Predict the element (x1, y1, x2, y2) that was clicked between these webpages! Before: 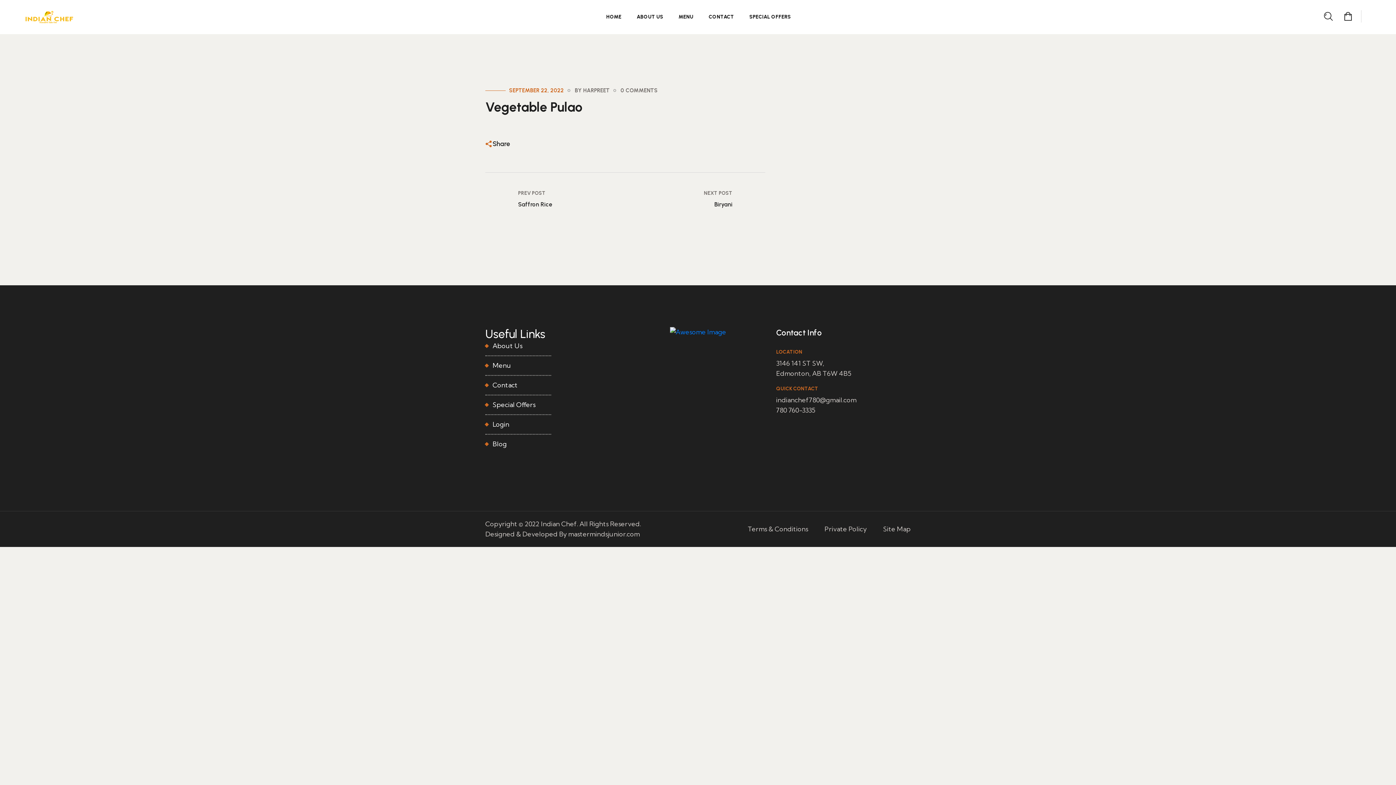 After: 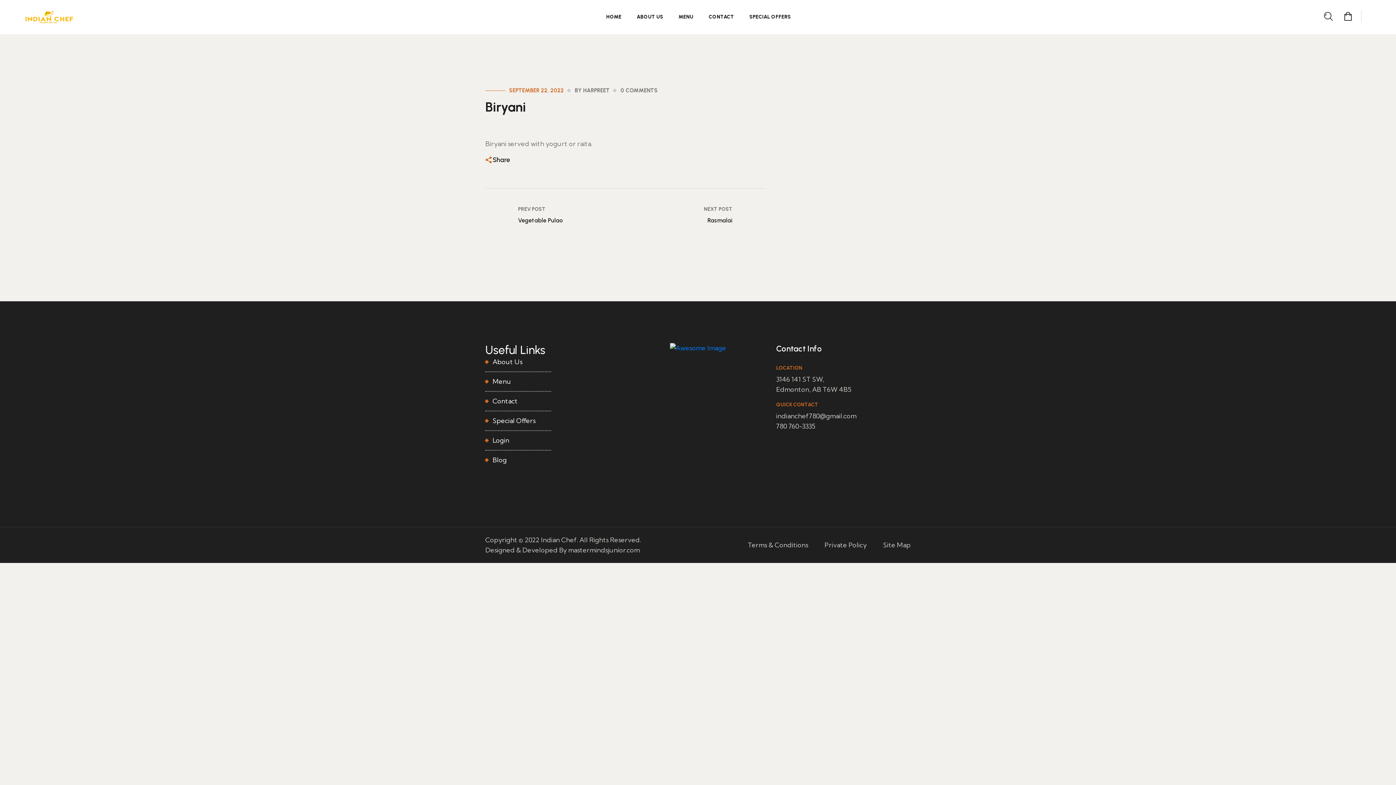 Action: label: NEXT POST bbox: (704, 189, 732, 197)